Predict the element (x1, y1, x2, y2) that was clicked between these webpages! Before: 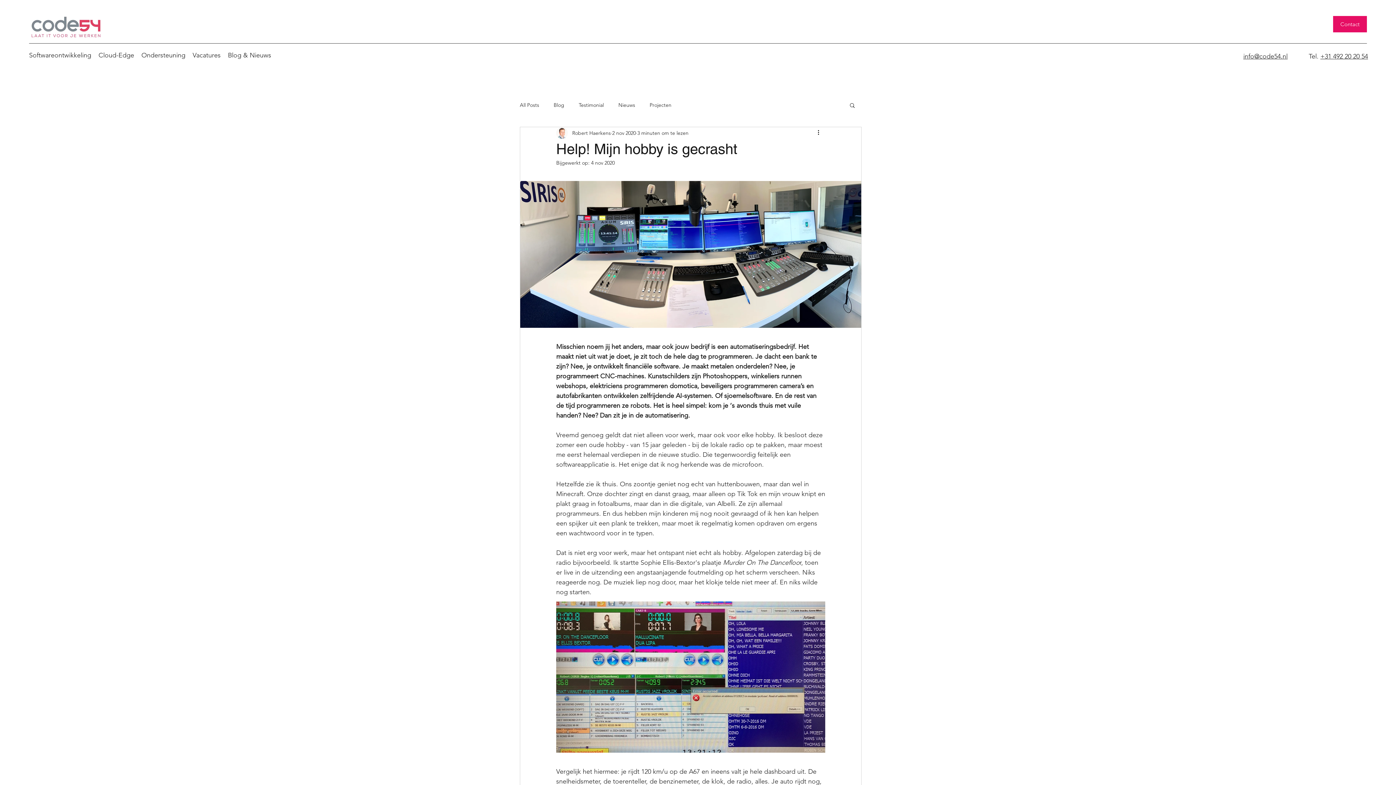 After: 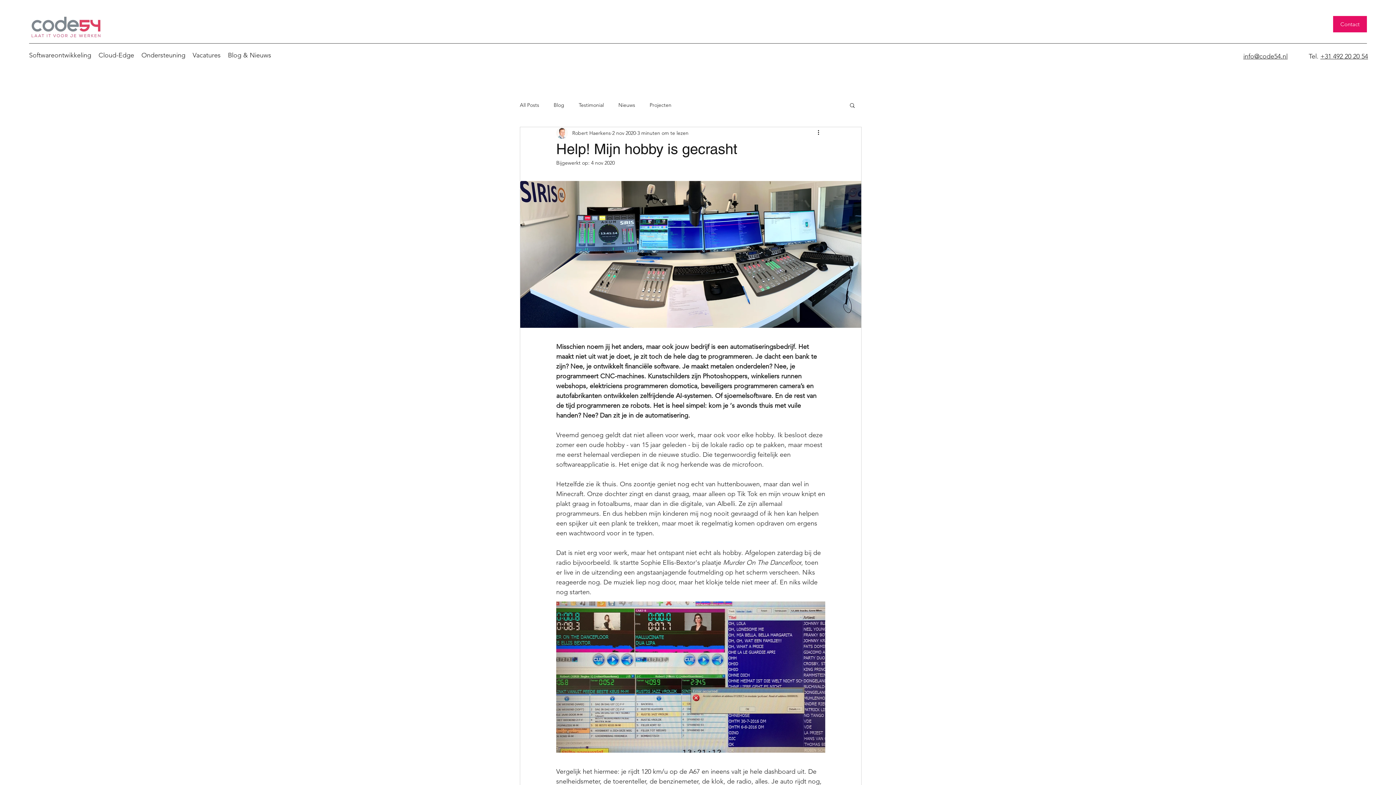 Action: label: Zoeken bbox: (849, 102, 856, 108)